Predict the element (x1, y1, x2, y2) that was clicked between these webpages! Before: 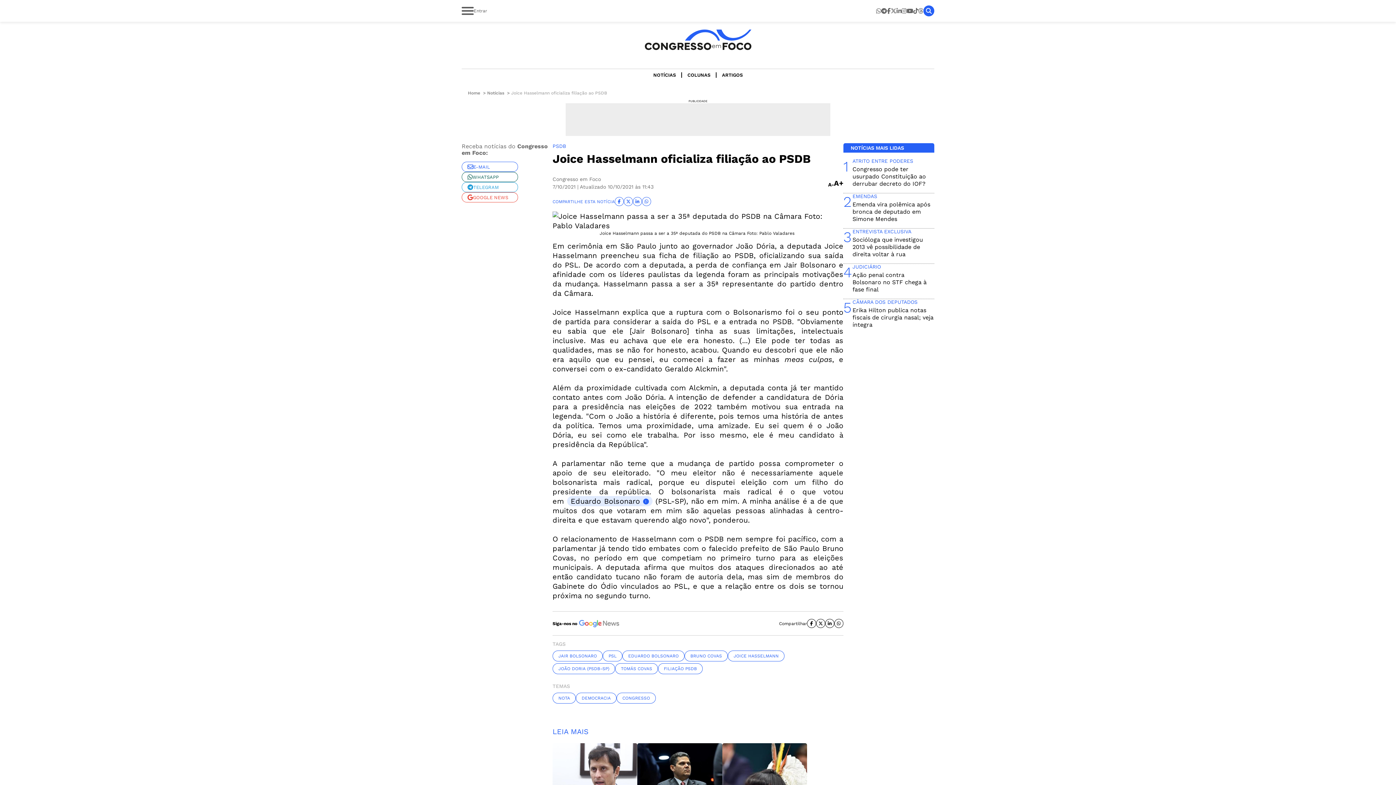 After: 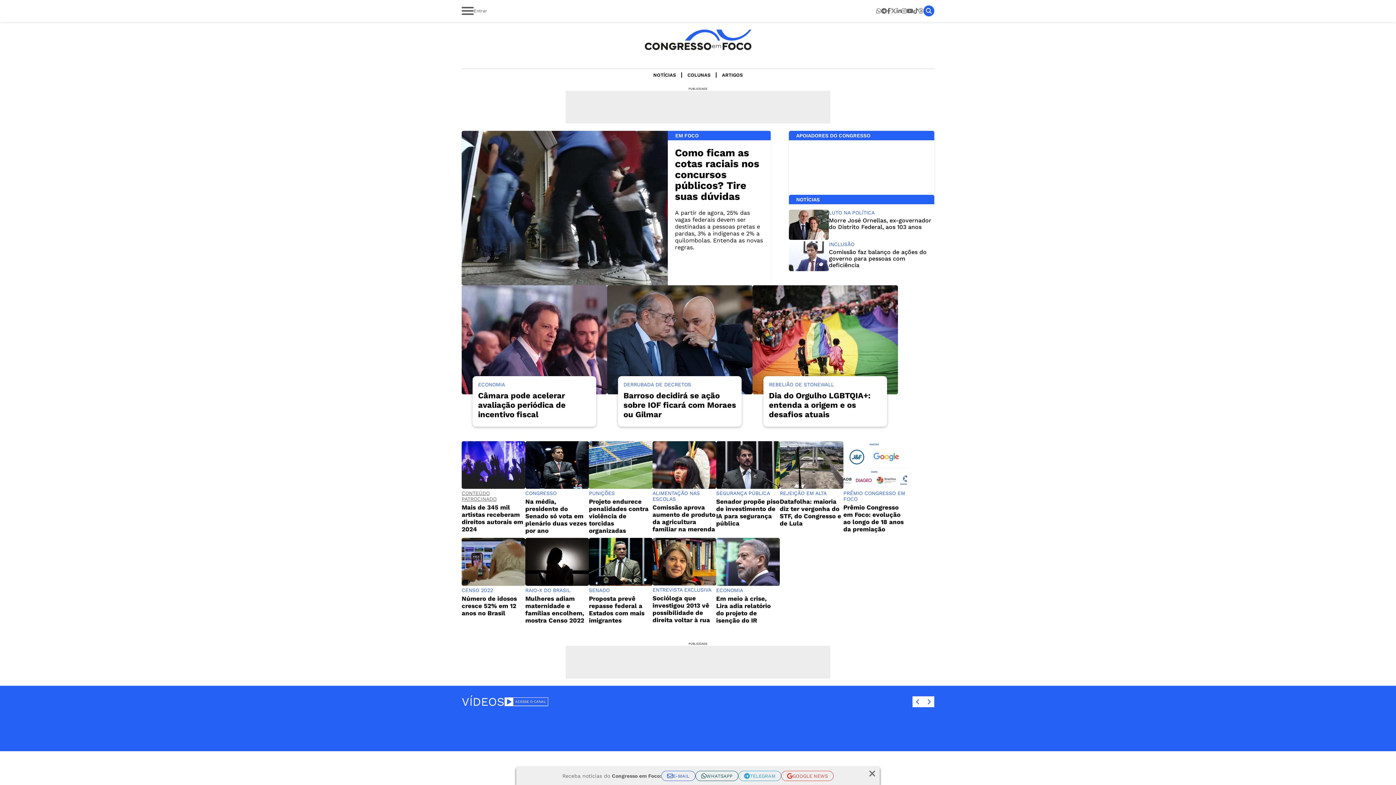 Action: bbox: (643, 29, 752, 50)